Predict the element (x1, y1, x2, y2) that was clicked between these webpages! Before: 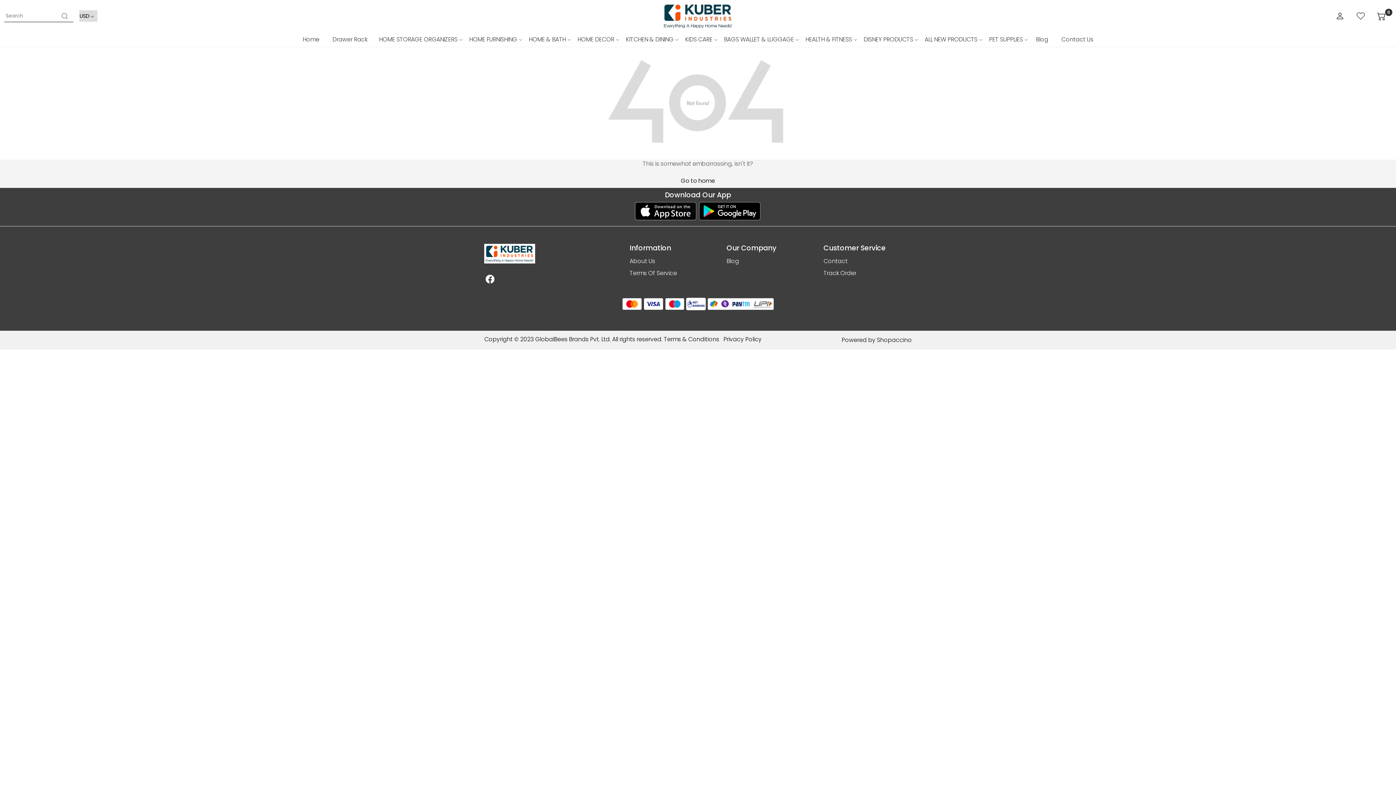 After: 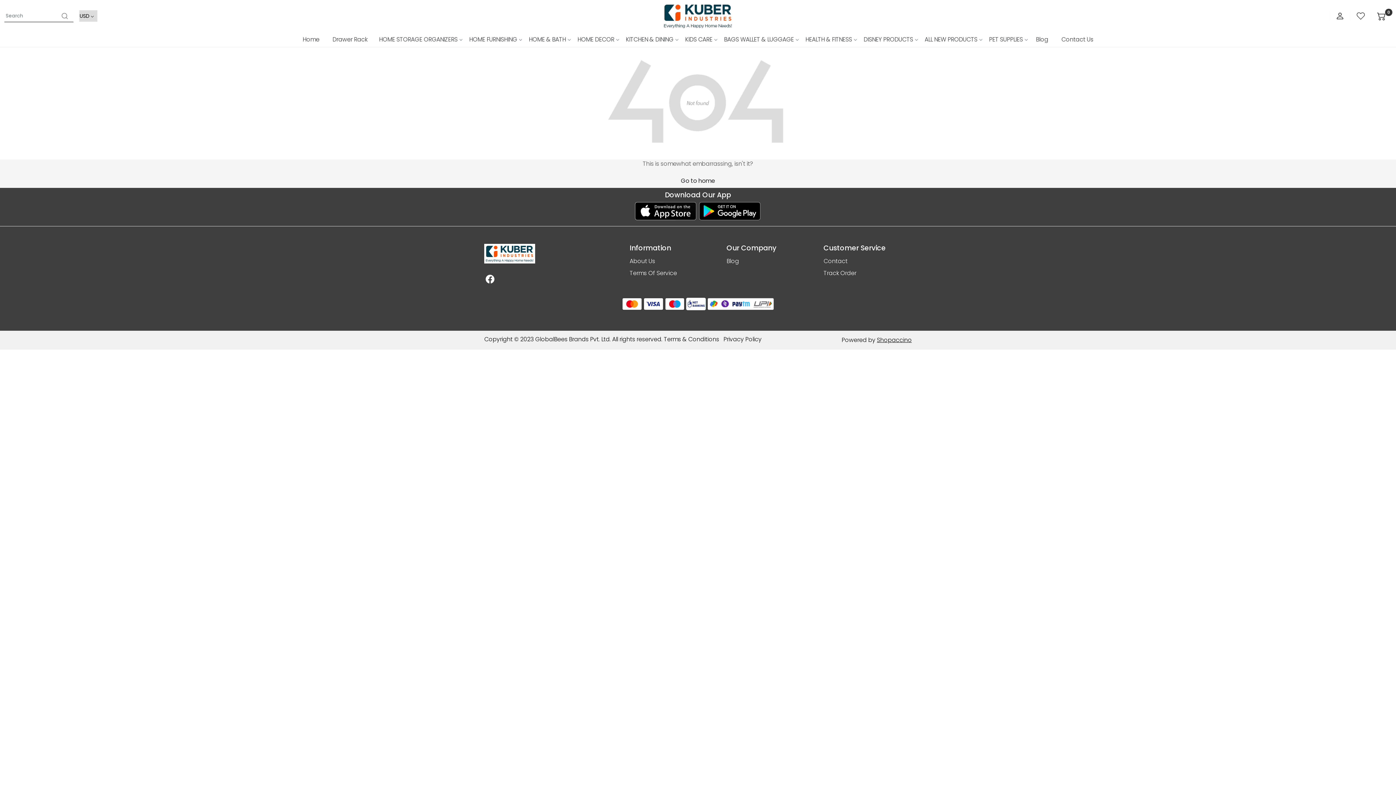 Action: bbox: (877, 336, 912, 344) label: Shopaccino